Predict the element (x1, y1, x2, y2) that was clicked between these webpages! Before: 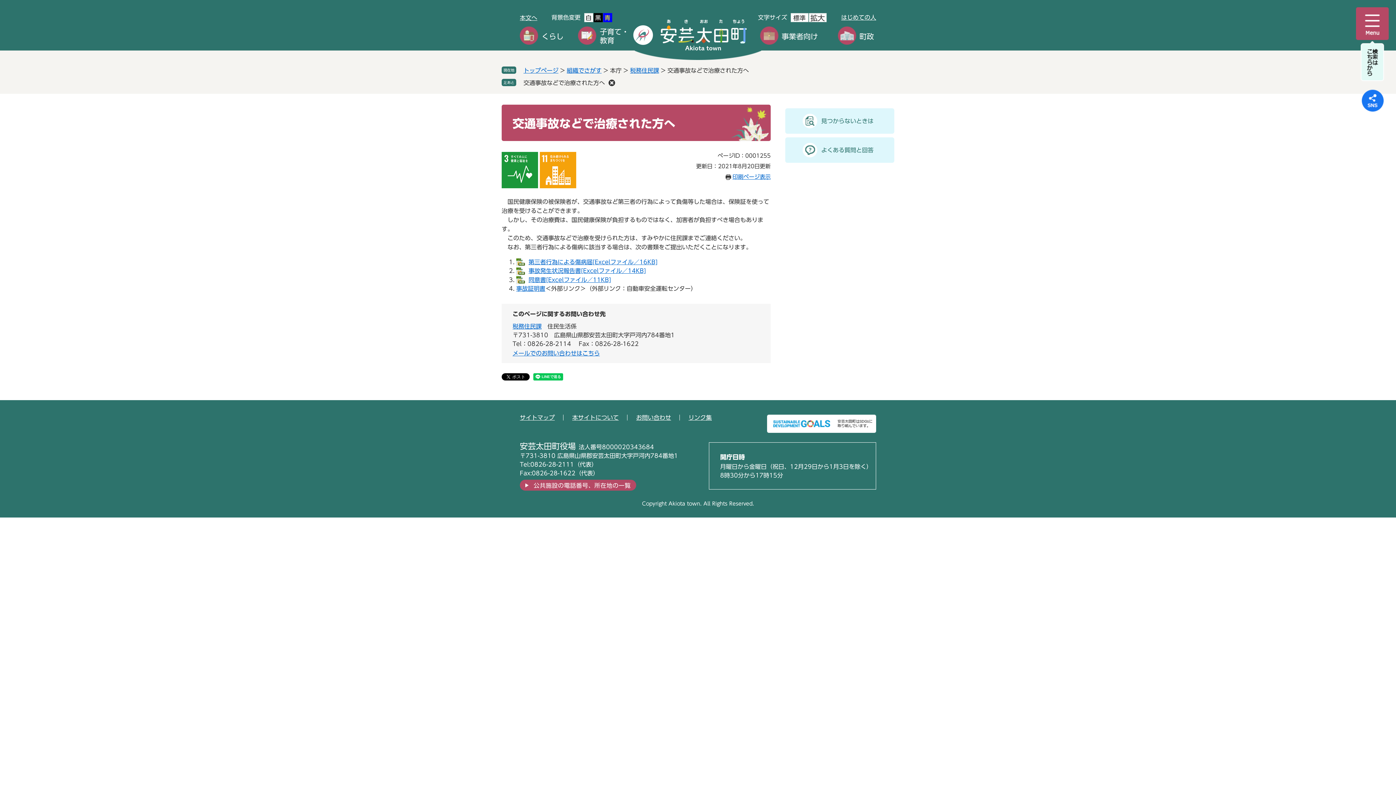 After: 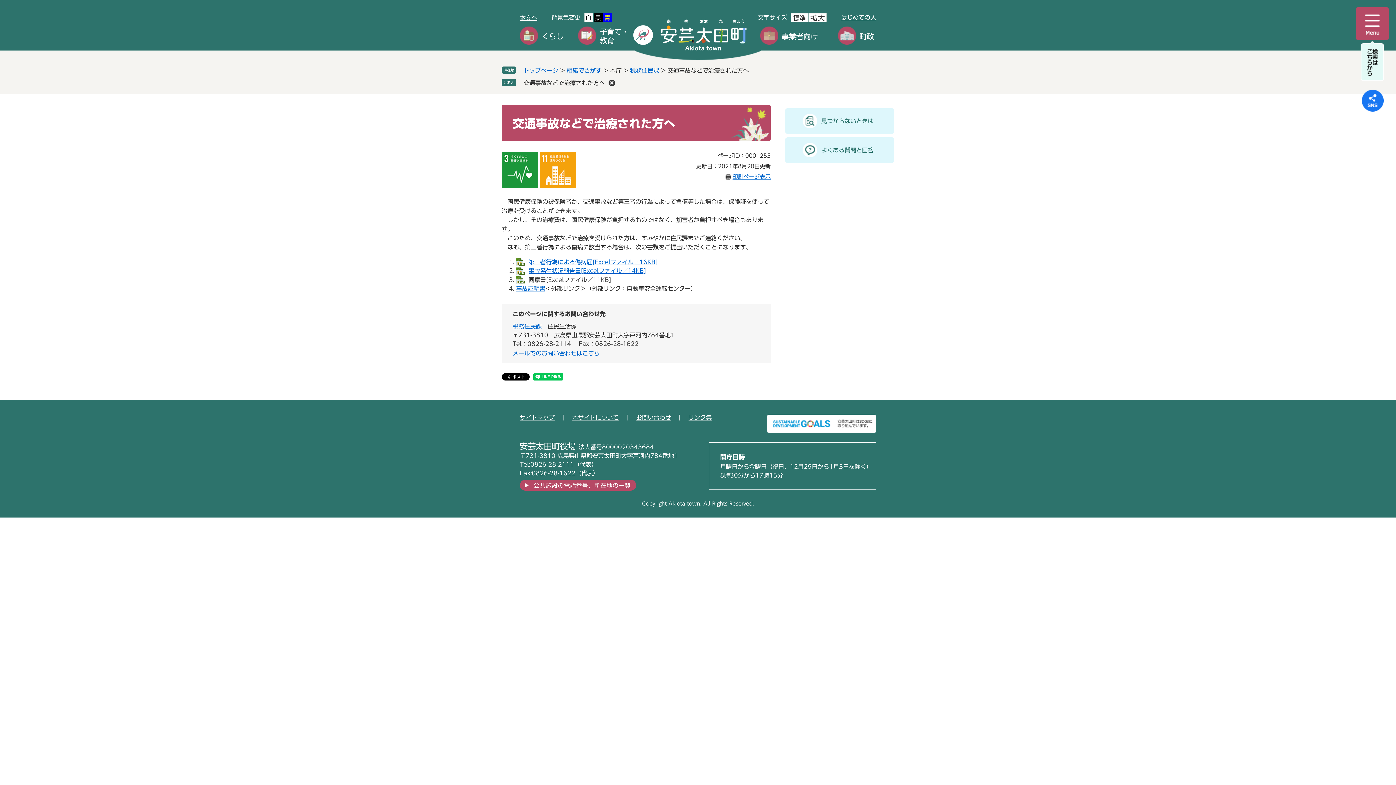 Action: bbox: (516, 276, 611, 282) label: 同意書[Excelファイル／11KB]